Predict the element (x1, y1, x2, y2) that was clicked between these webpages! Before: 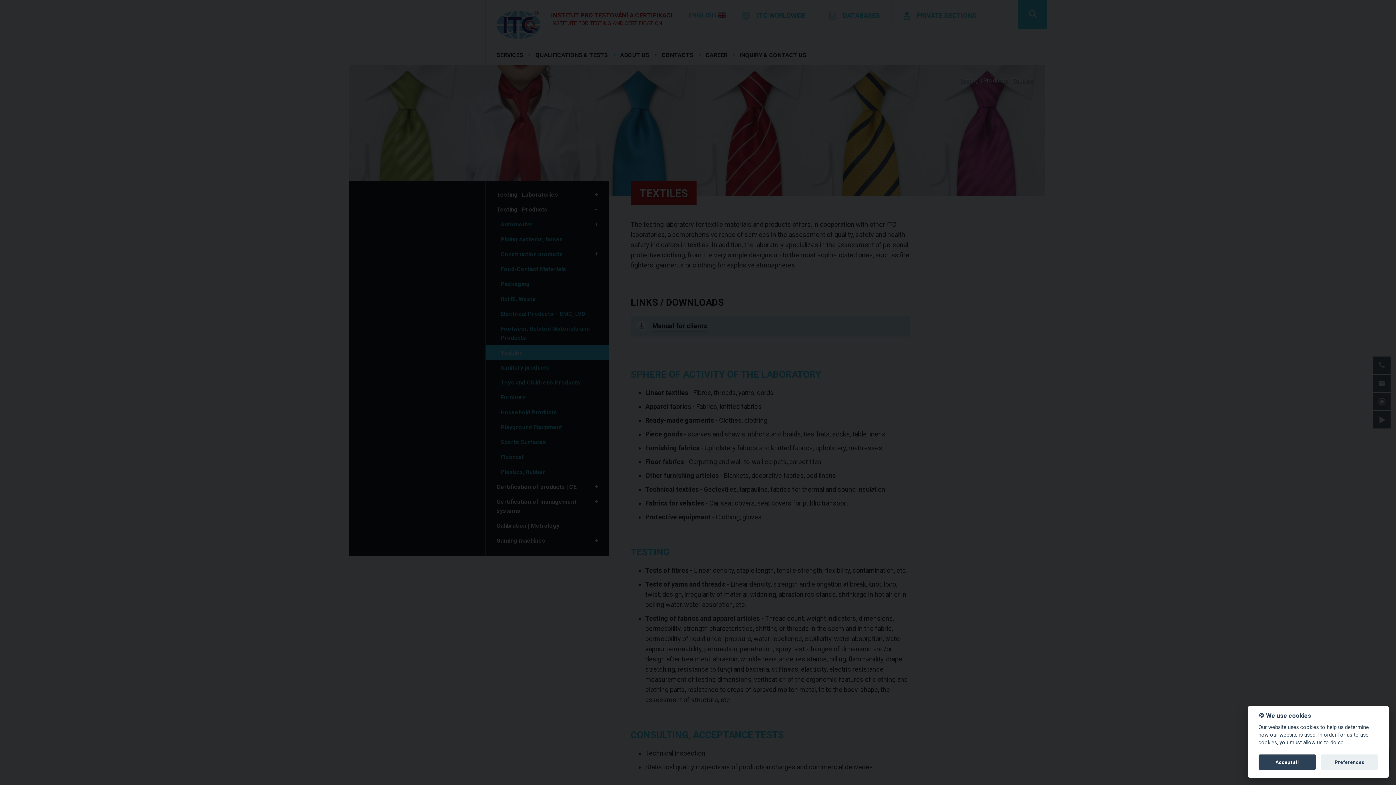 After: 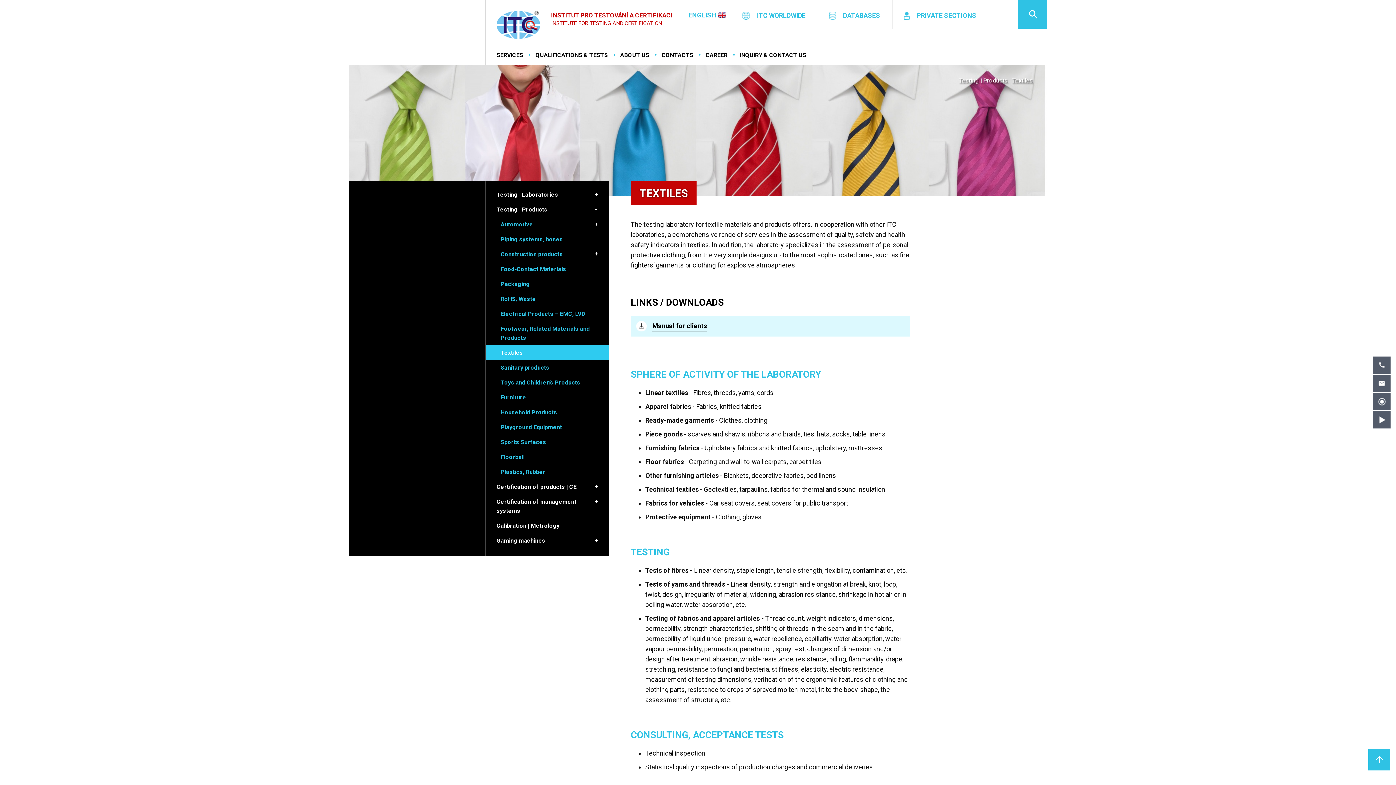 Action: label: Accept all bbox: (1258, 755, 1316, 770)